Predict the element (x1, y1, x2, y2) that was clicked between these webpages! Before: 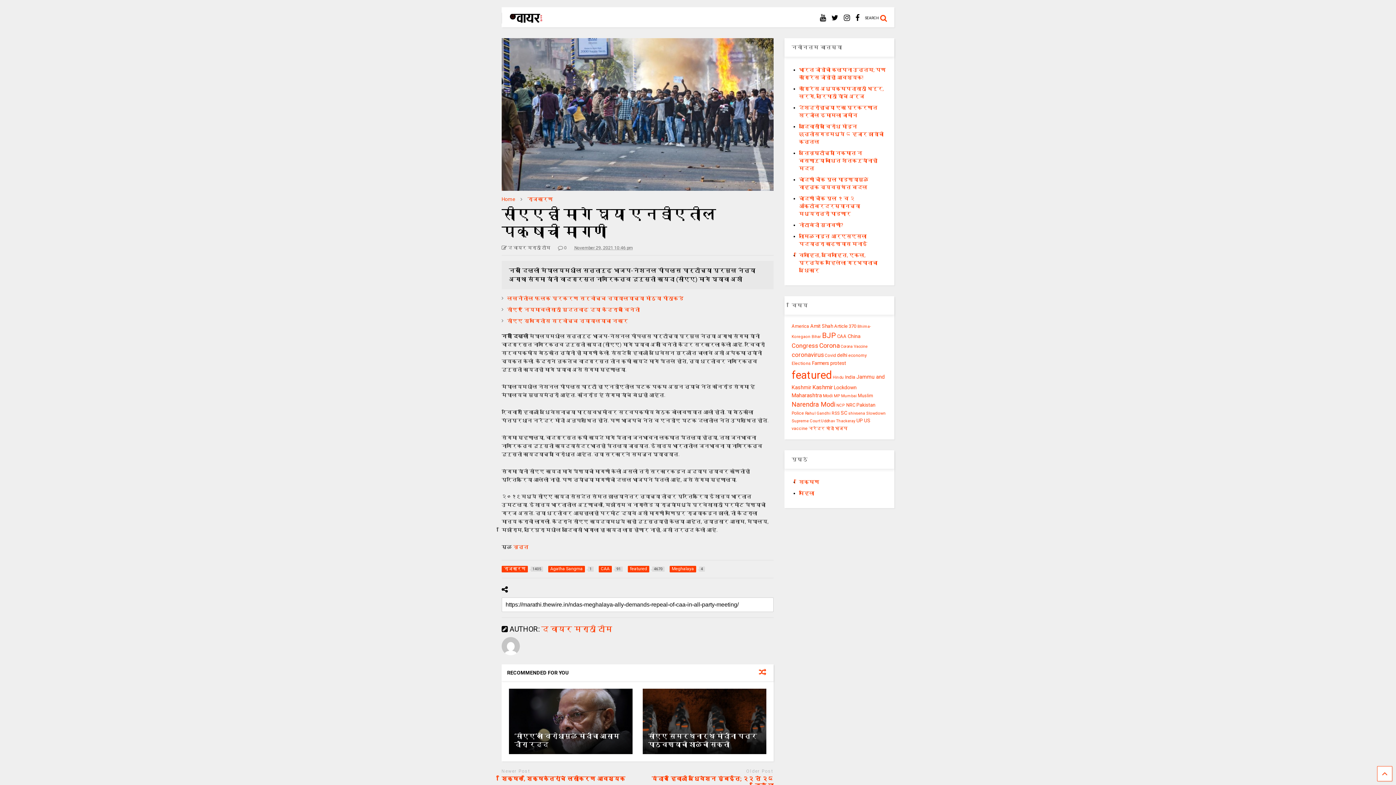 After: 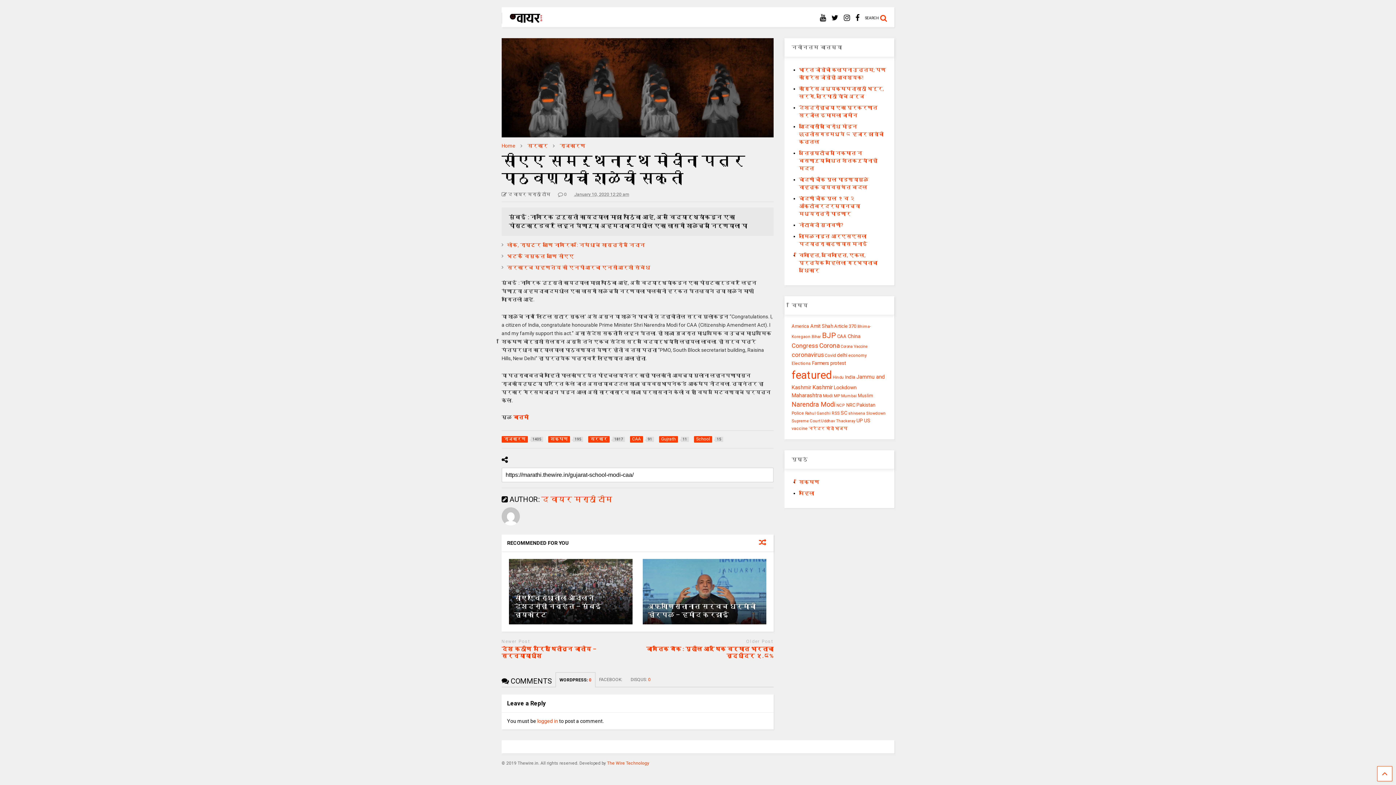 Action: bbox: (642, 689, 766, 754)